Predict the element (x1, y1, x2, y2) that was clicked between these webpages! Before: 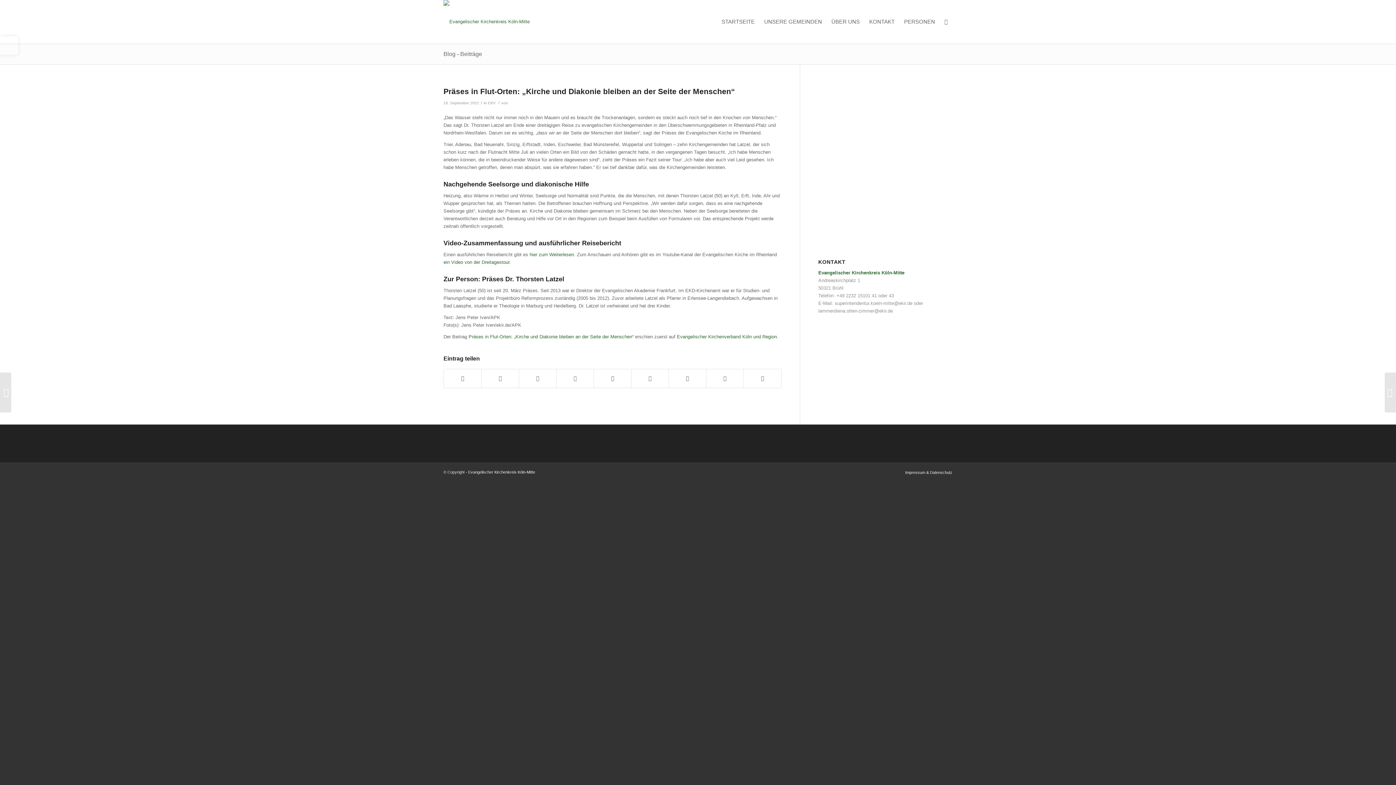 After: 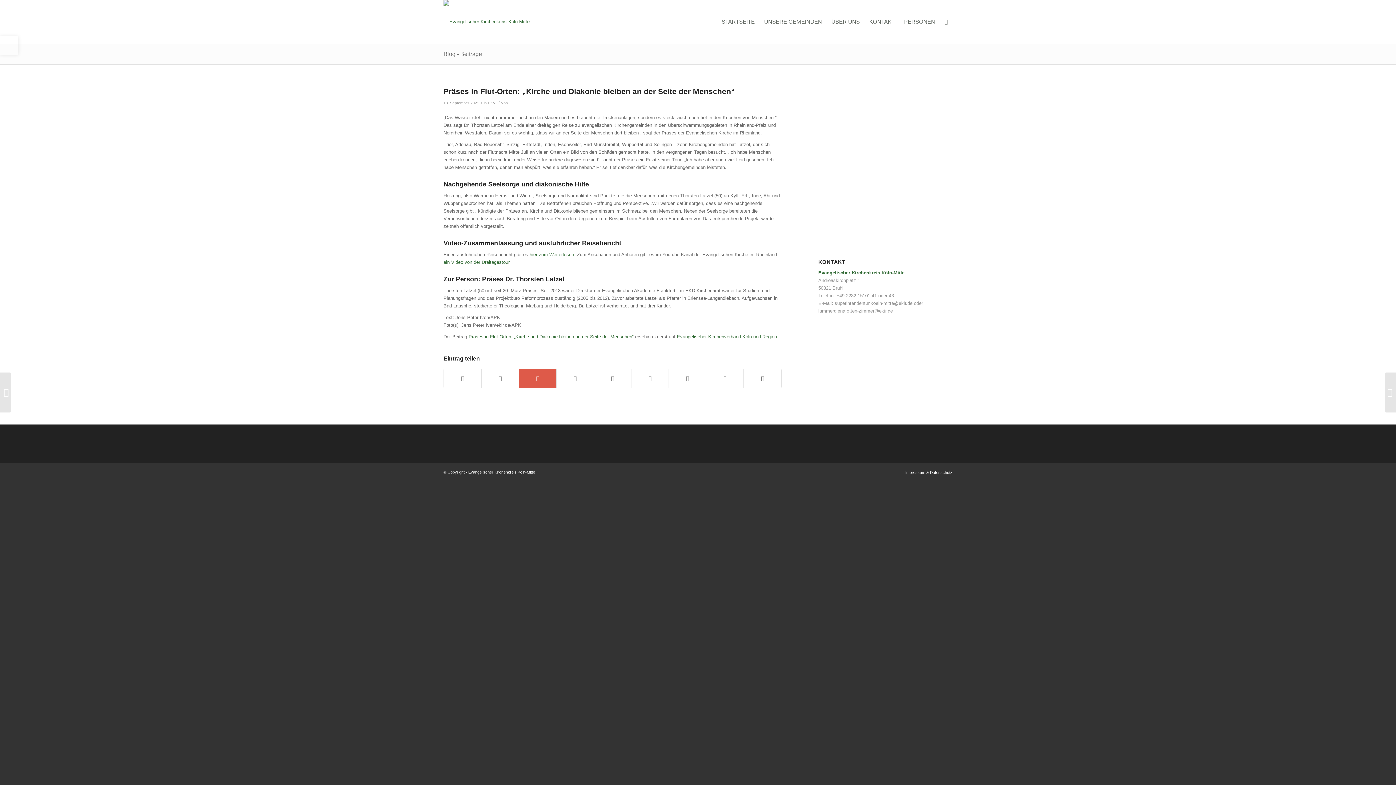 Action: bbox: (519, 369, 556, 388)